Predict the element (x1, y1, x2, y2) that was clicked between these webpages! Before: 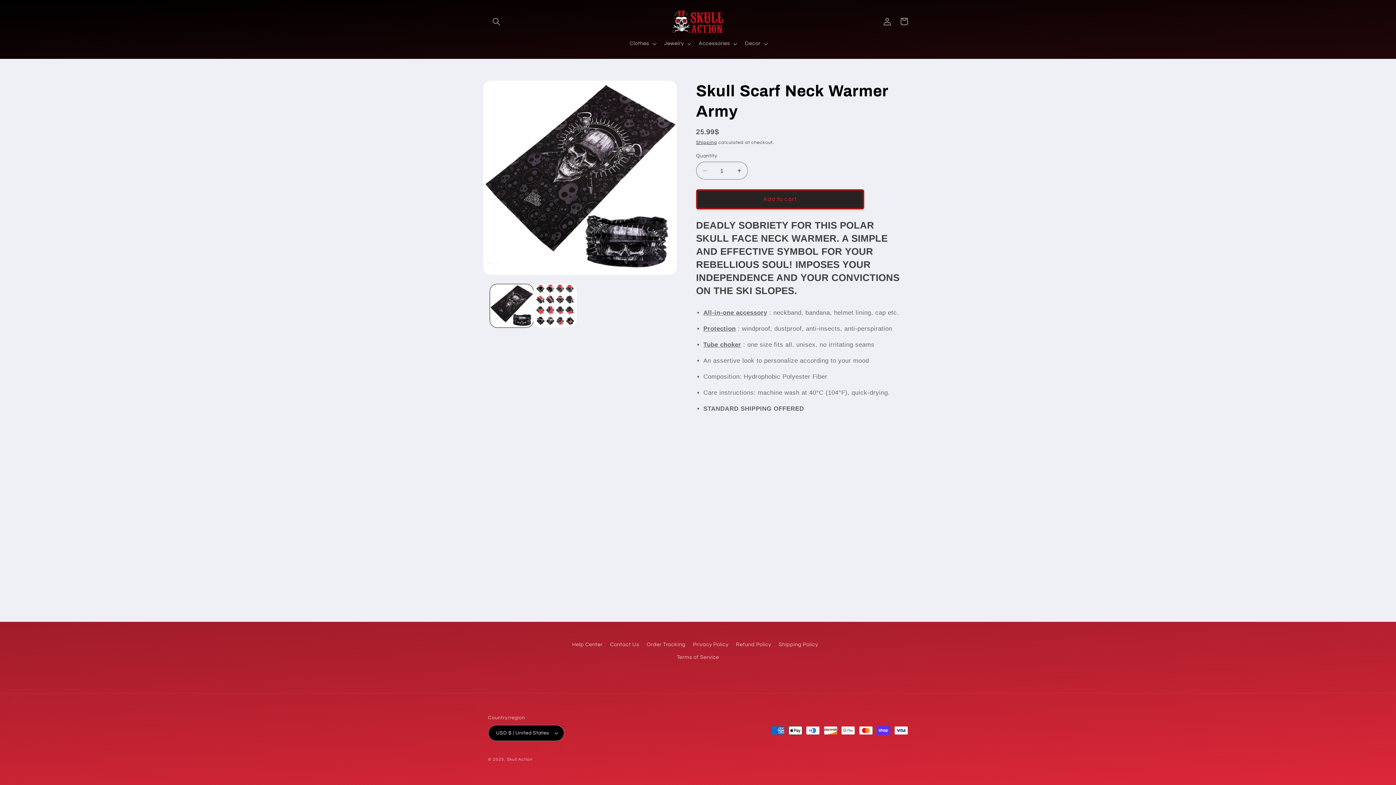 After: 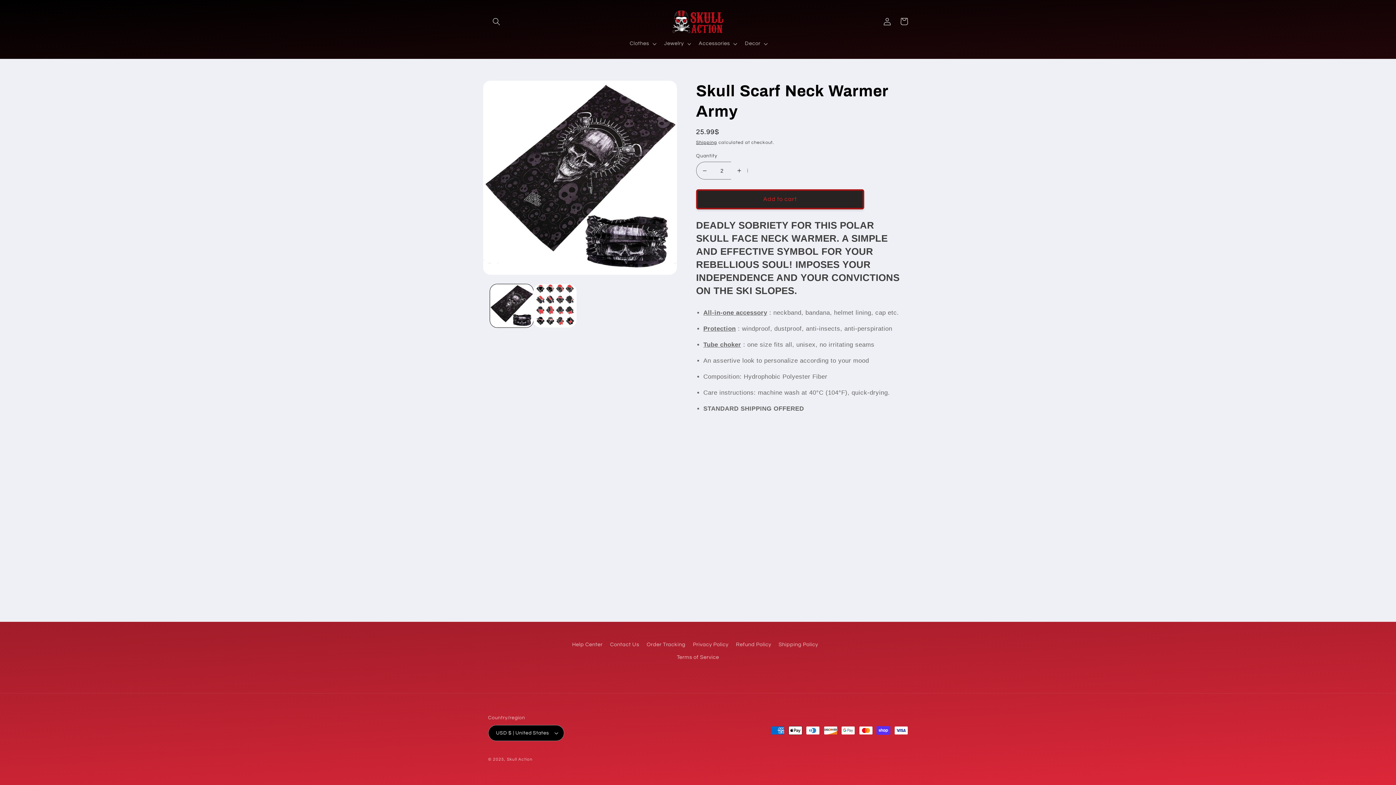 Action: label: Increase quantity for Skull Scarf Neck Warmer Army bbox: (731, 161, 747, 179)